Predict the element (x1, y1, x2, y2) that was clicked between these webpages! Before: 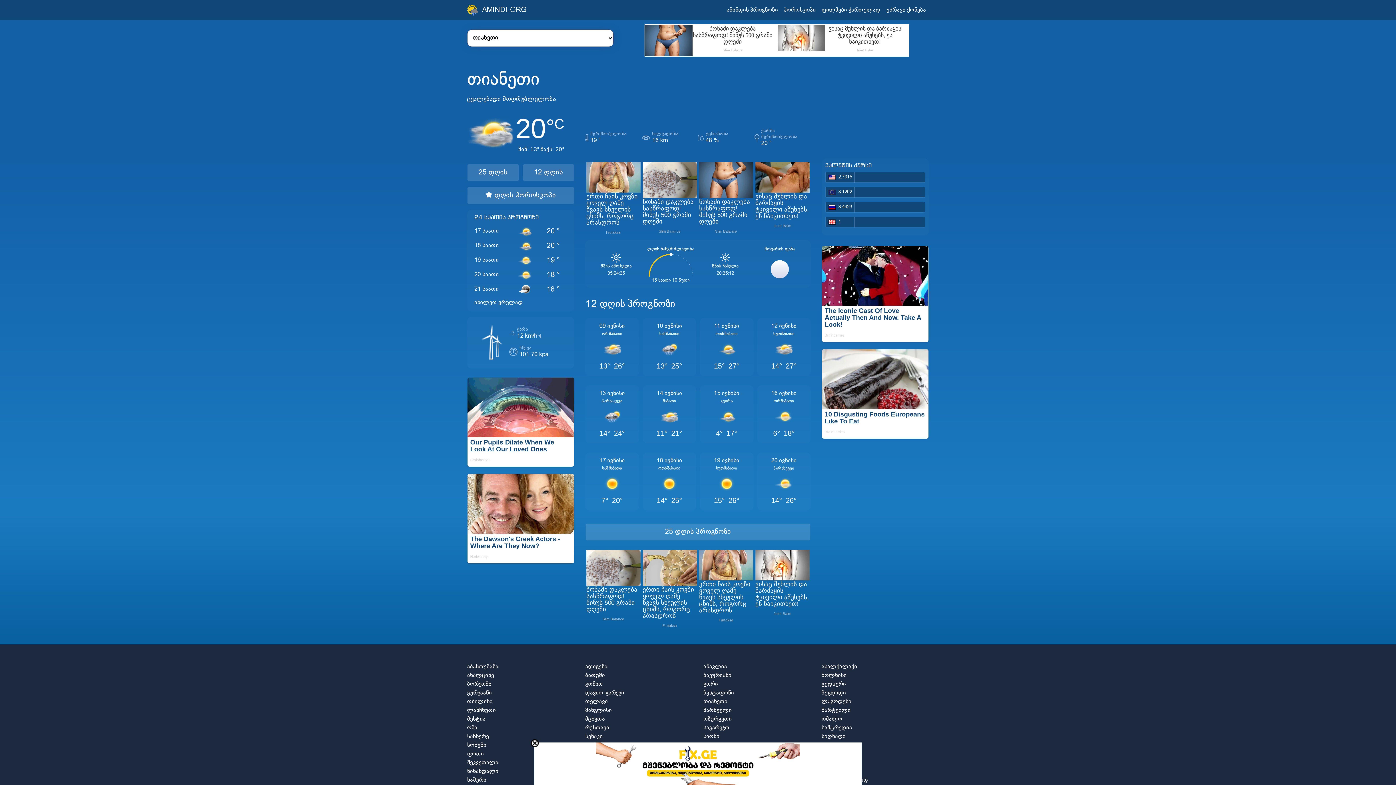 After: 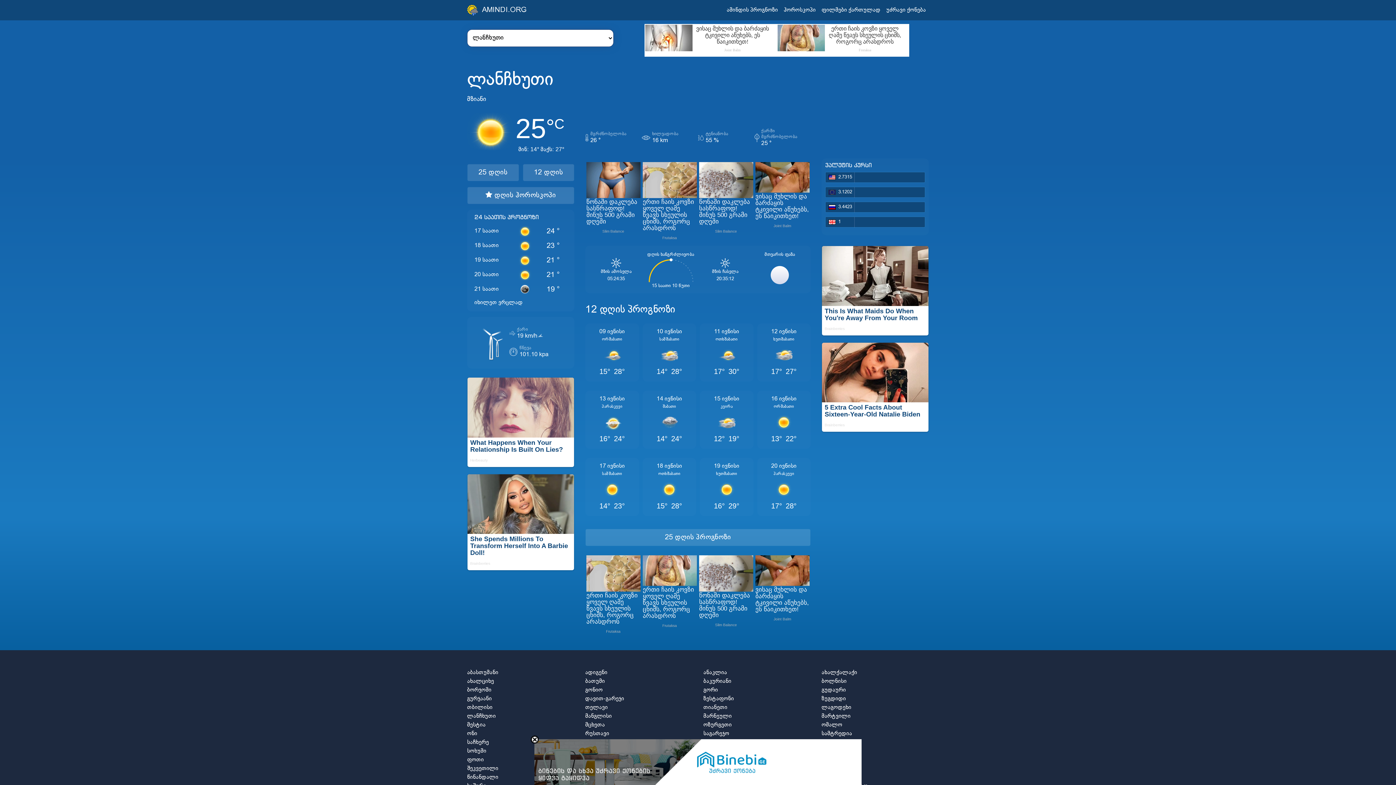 Action: bbox: (467, 708, 496, 713) label: ლანჩხუთი